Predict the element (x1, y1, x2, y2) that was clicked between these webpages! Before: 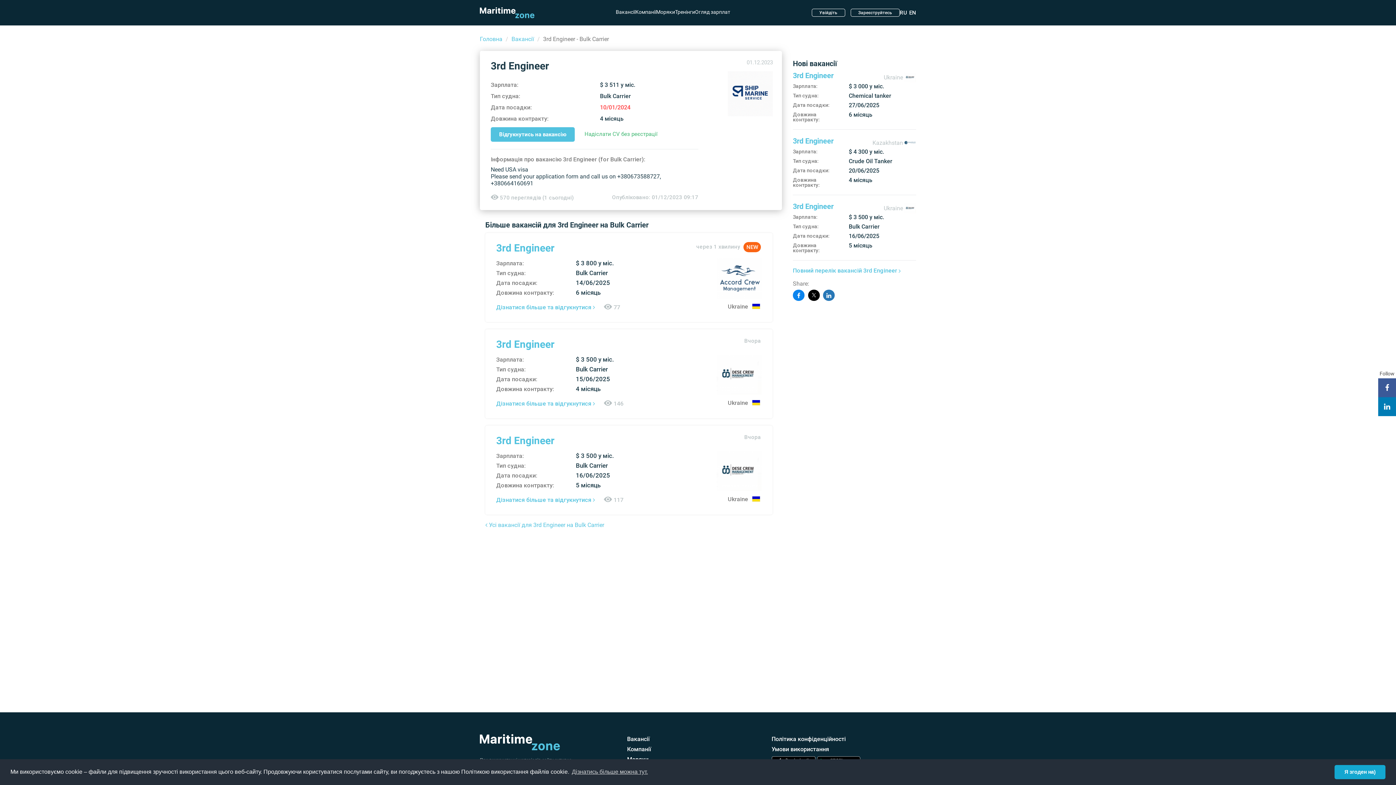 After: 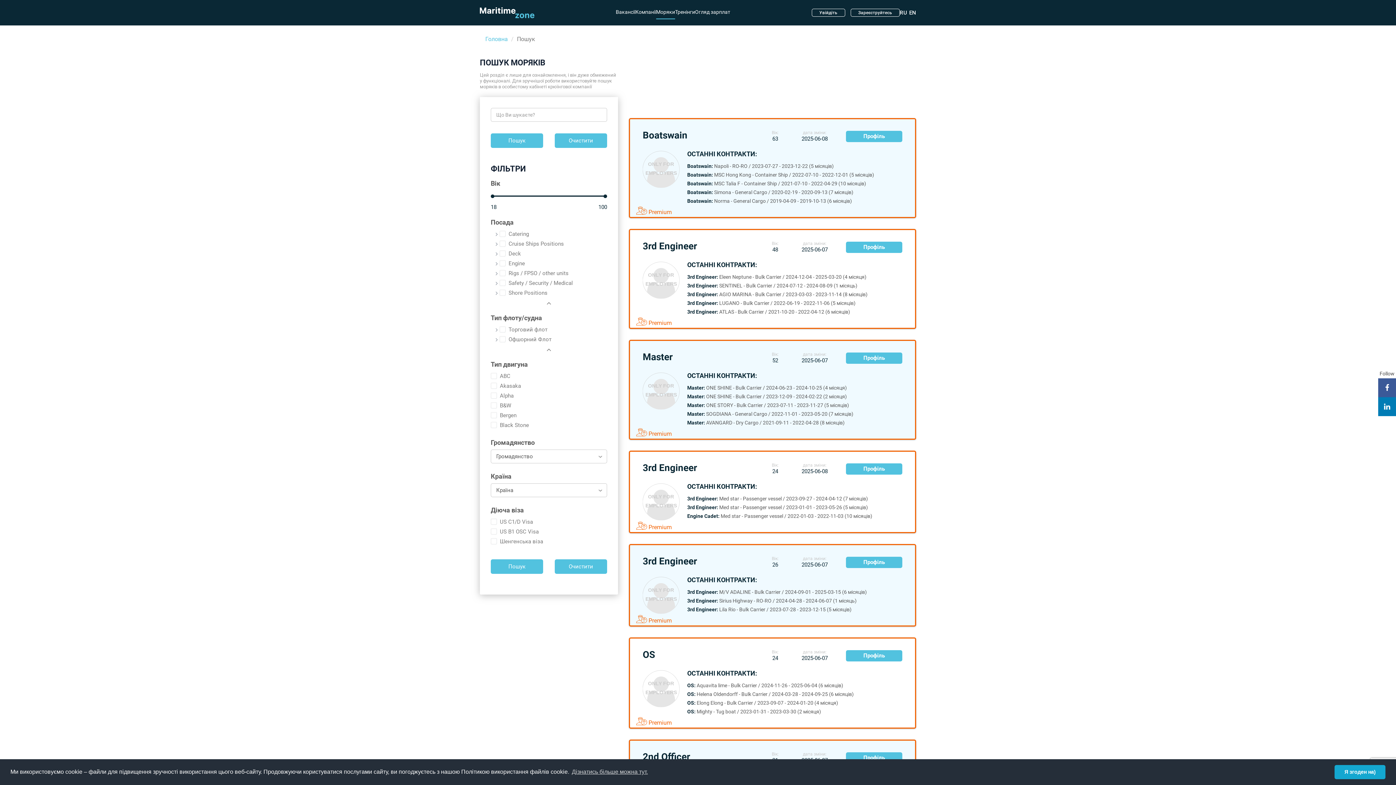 Action: label: Моряки bbox: (656, 6, 675, 19)